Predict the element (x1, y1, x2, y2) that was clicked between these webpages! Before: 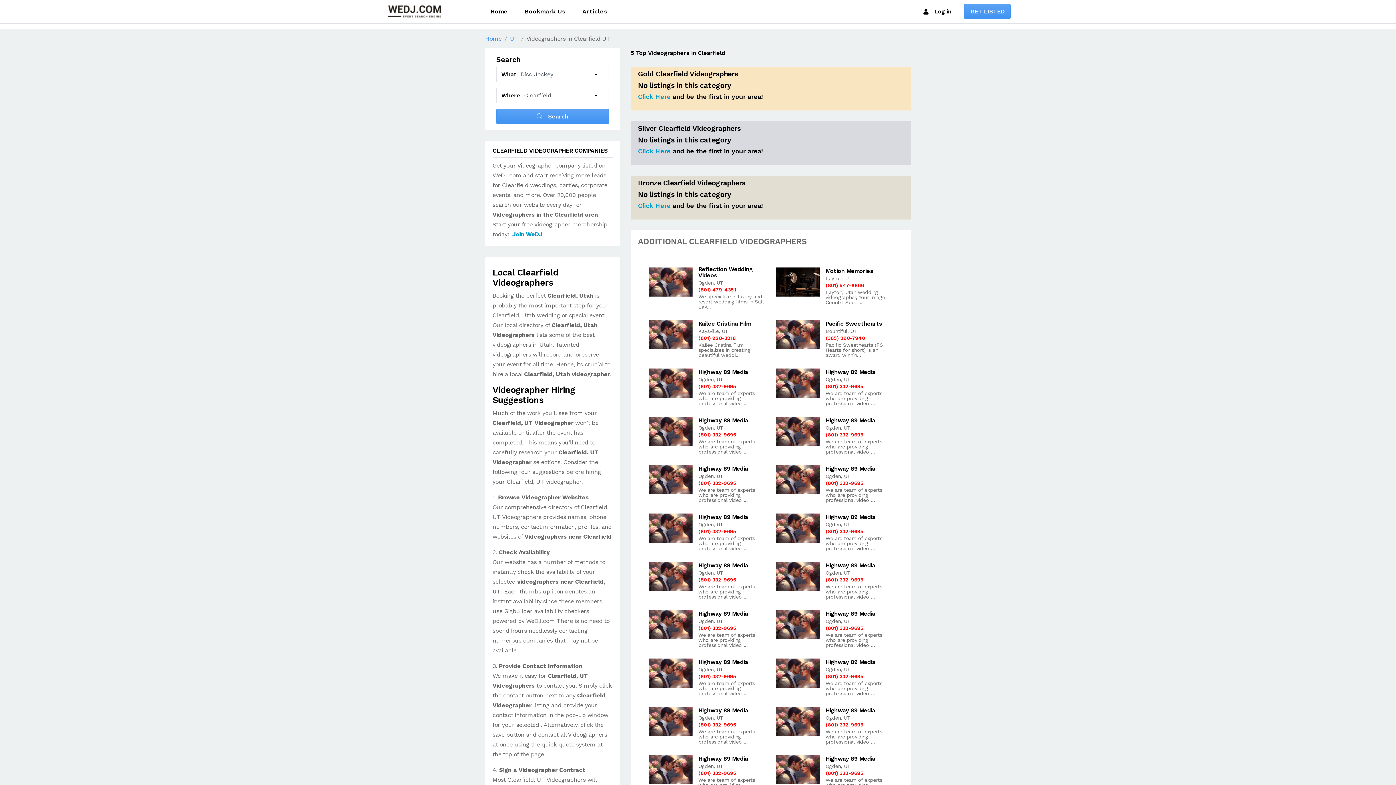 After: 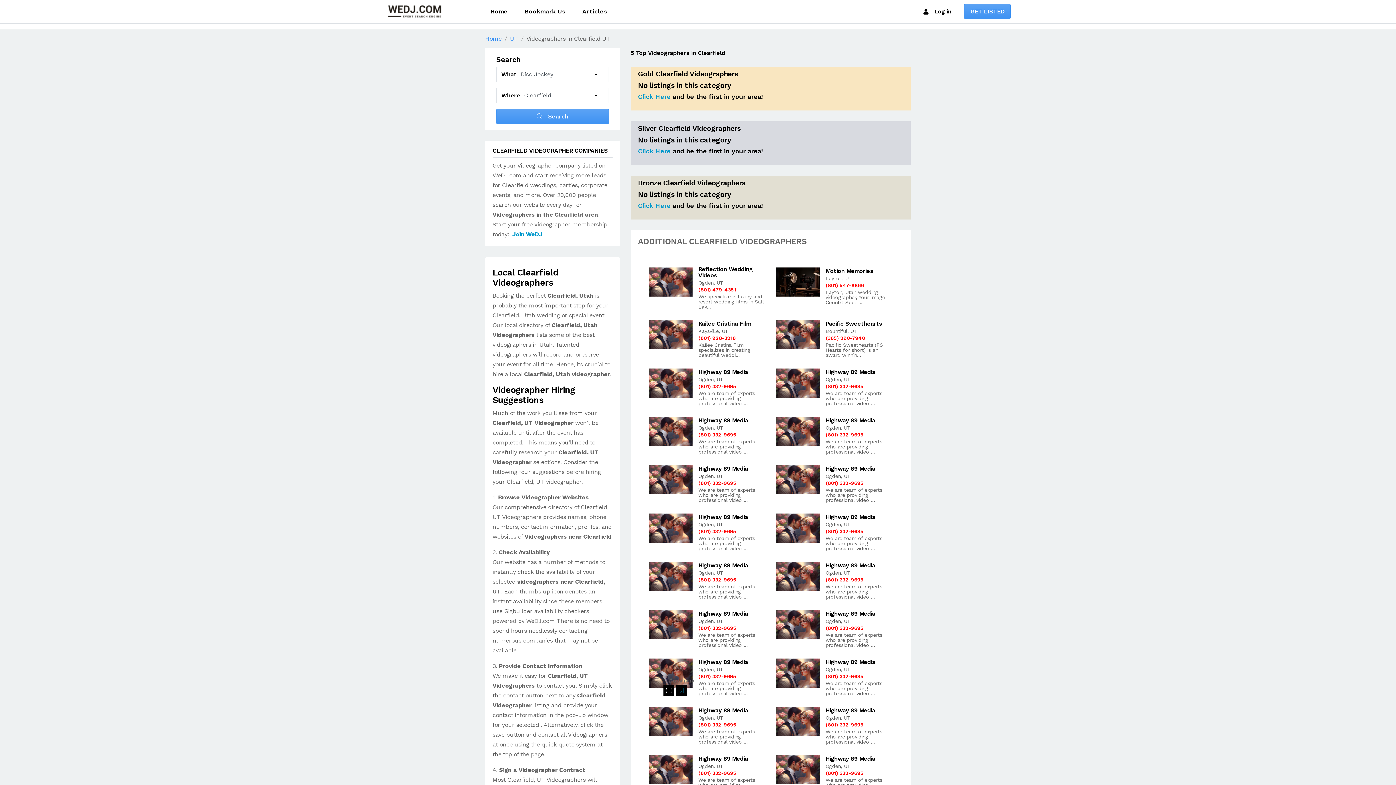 Action: bbox: (676, 685, 687, 696)